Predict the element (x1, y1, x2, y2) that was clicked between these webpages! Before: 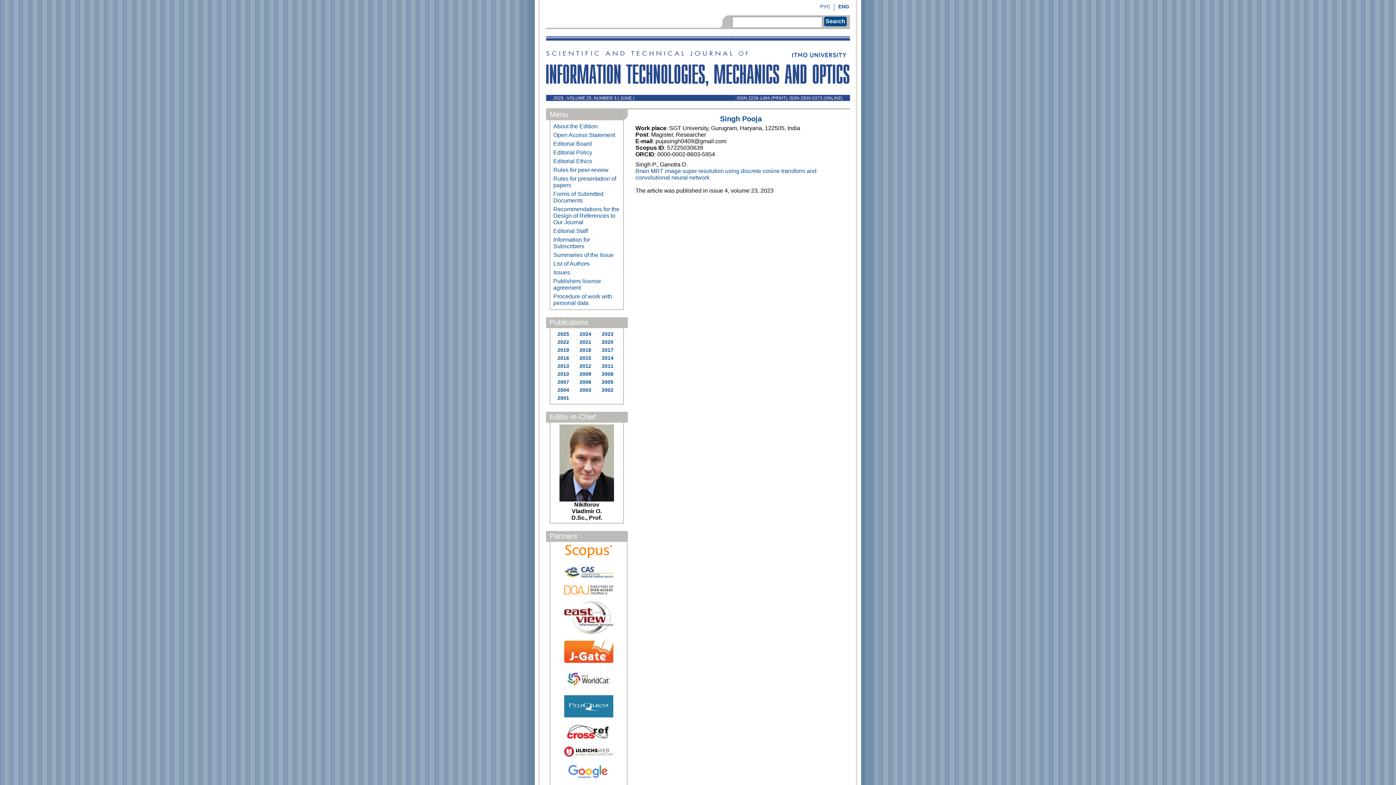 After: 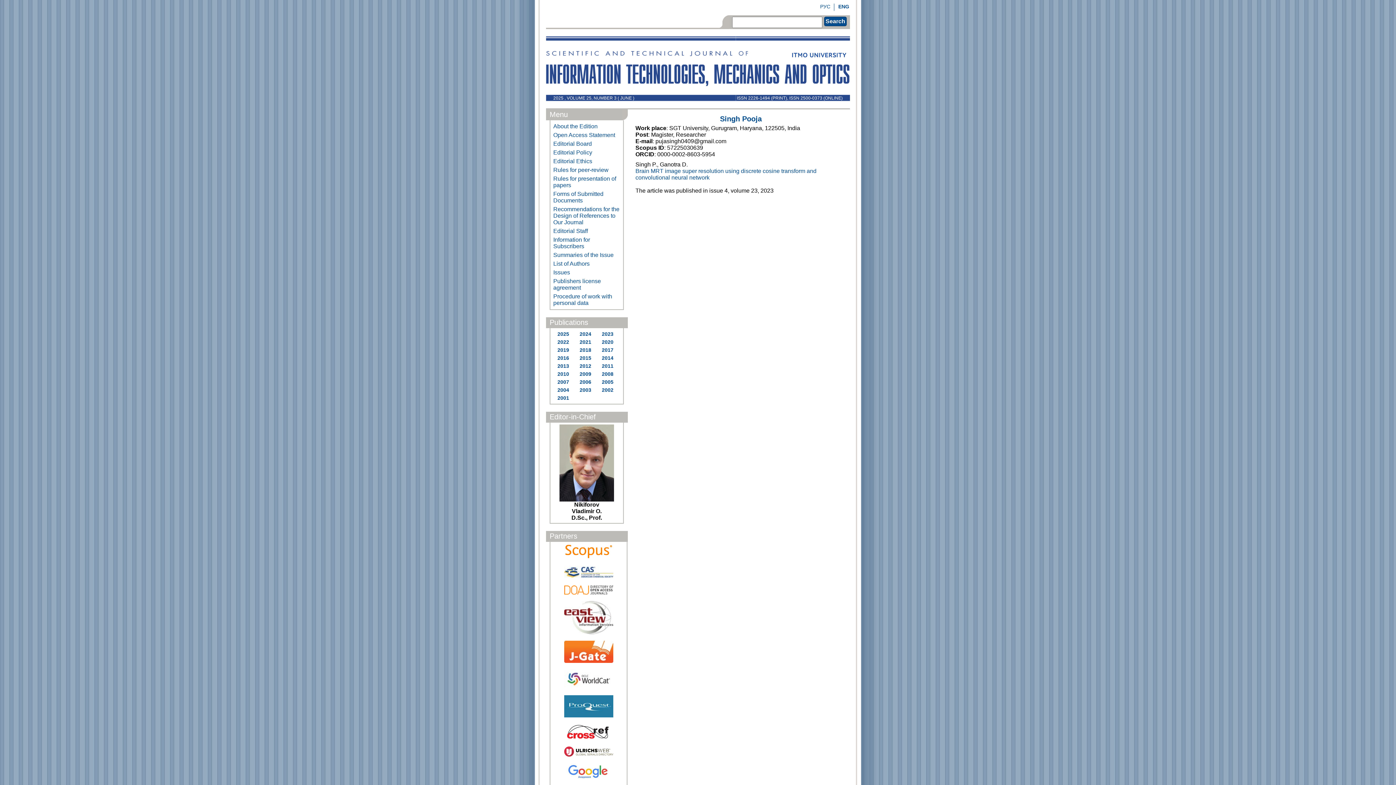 Action: bbox: (564, 712, 613, 718)